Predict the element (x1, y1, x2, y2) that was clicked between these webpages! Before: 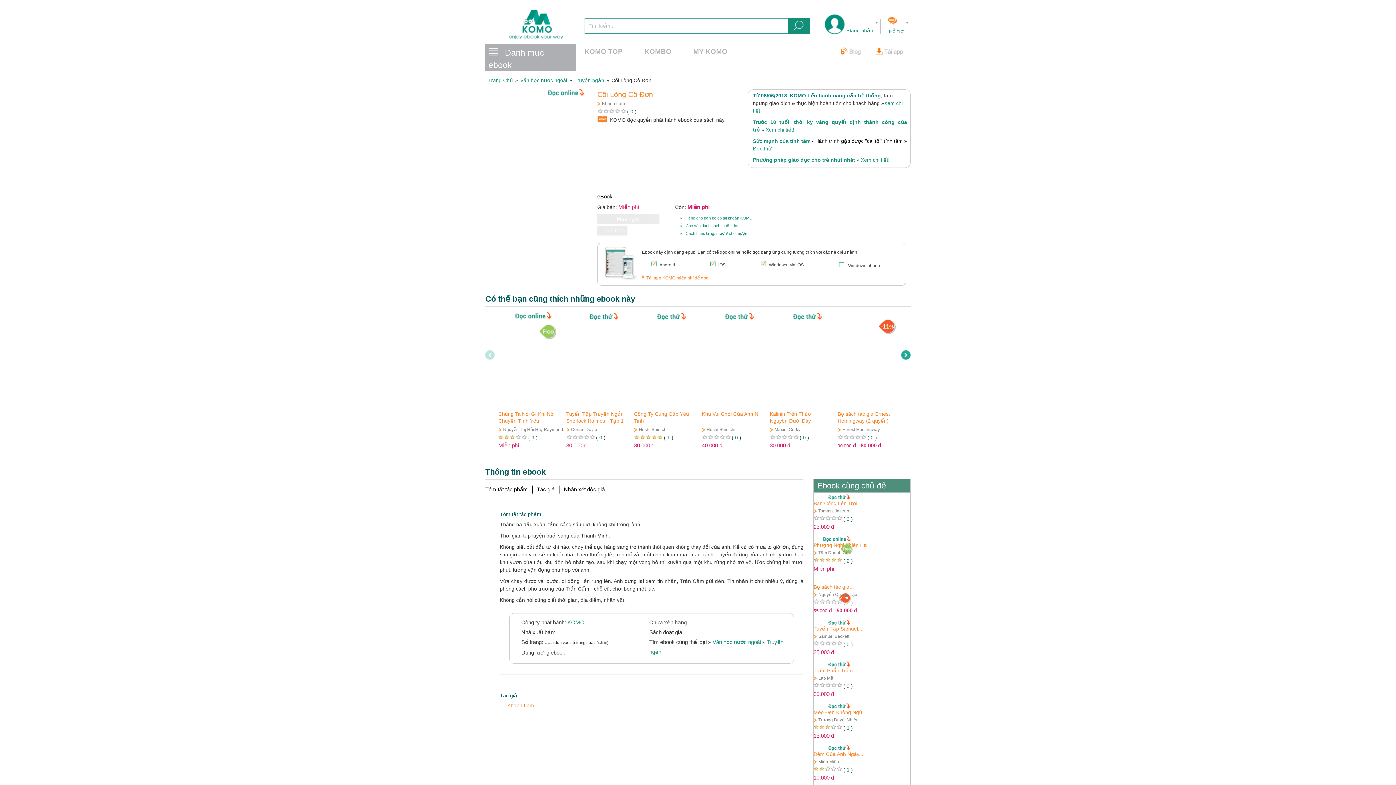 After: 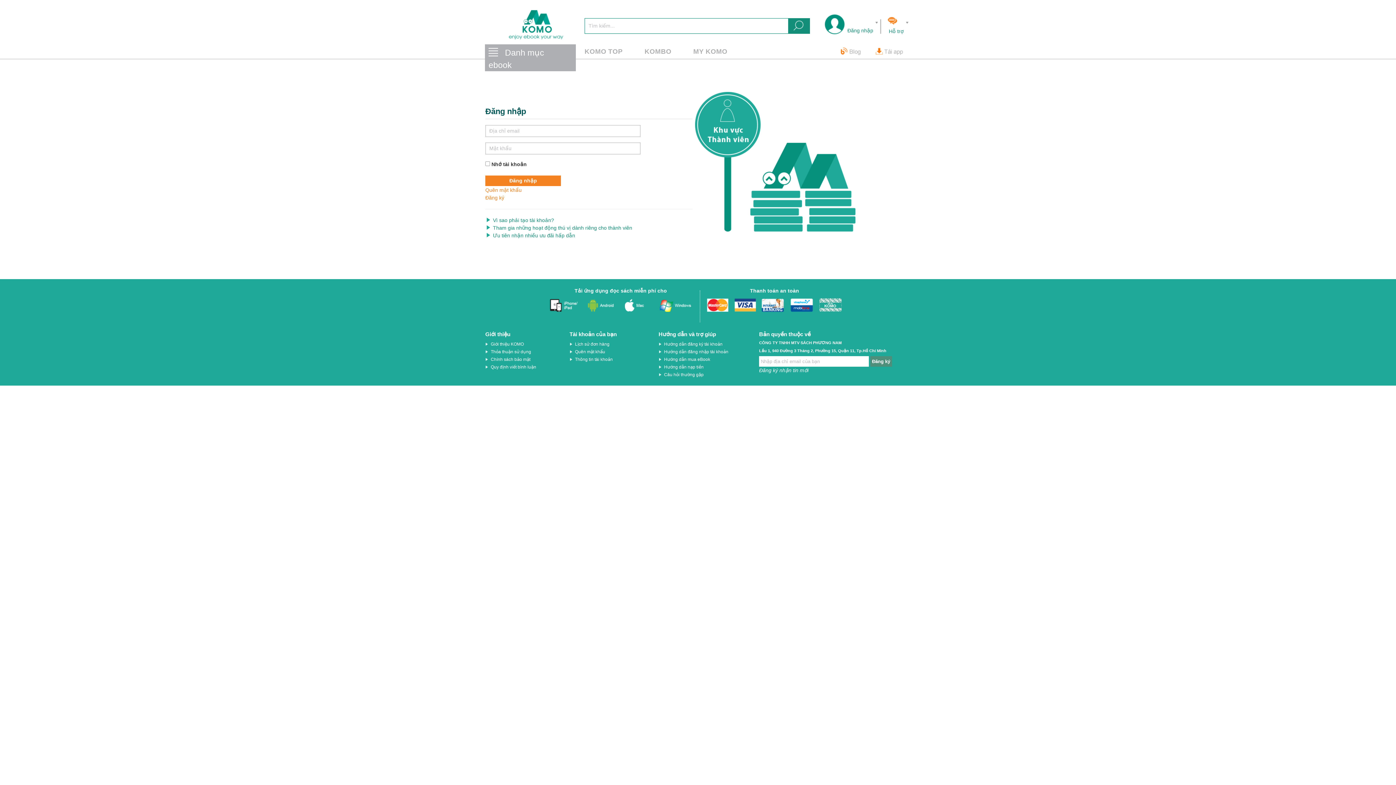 Action: bbox: (682, 45, 738, 58) label: MY KOMO